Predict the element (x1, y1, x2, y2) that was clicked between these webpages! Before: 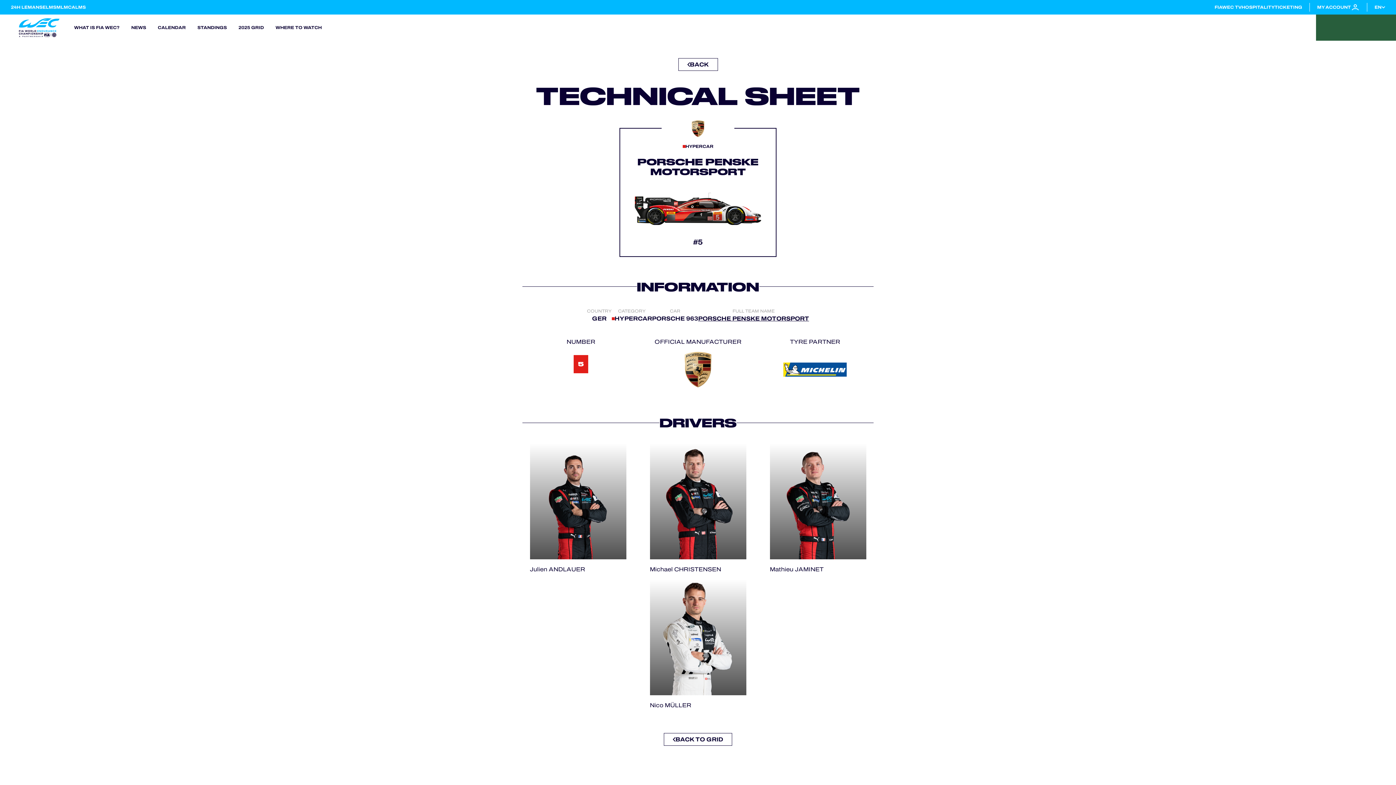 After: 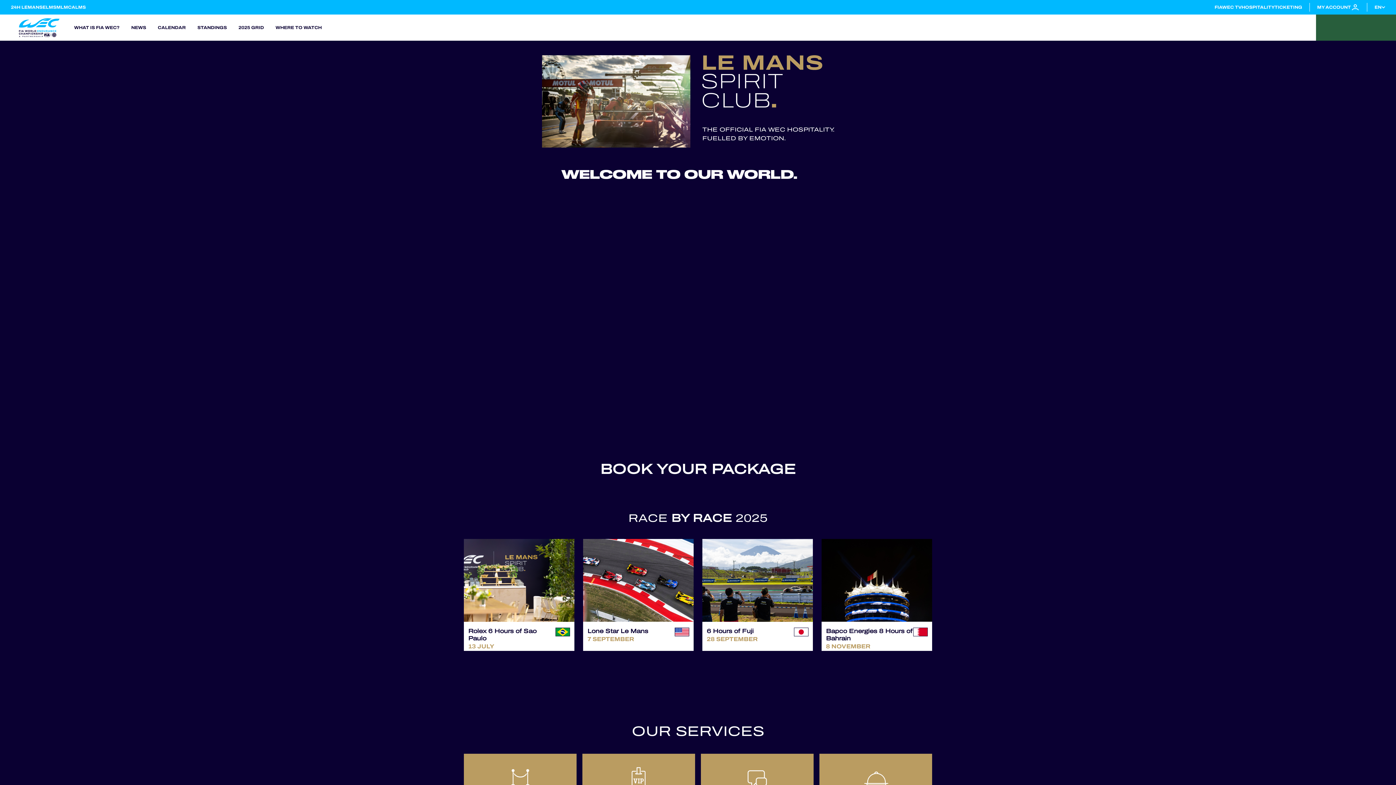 Action: bbox: (1241, 4, 1274, 9) label: HOSPITALITY